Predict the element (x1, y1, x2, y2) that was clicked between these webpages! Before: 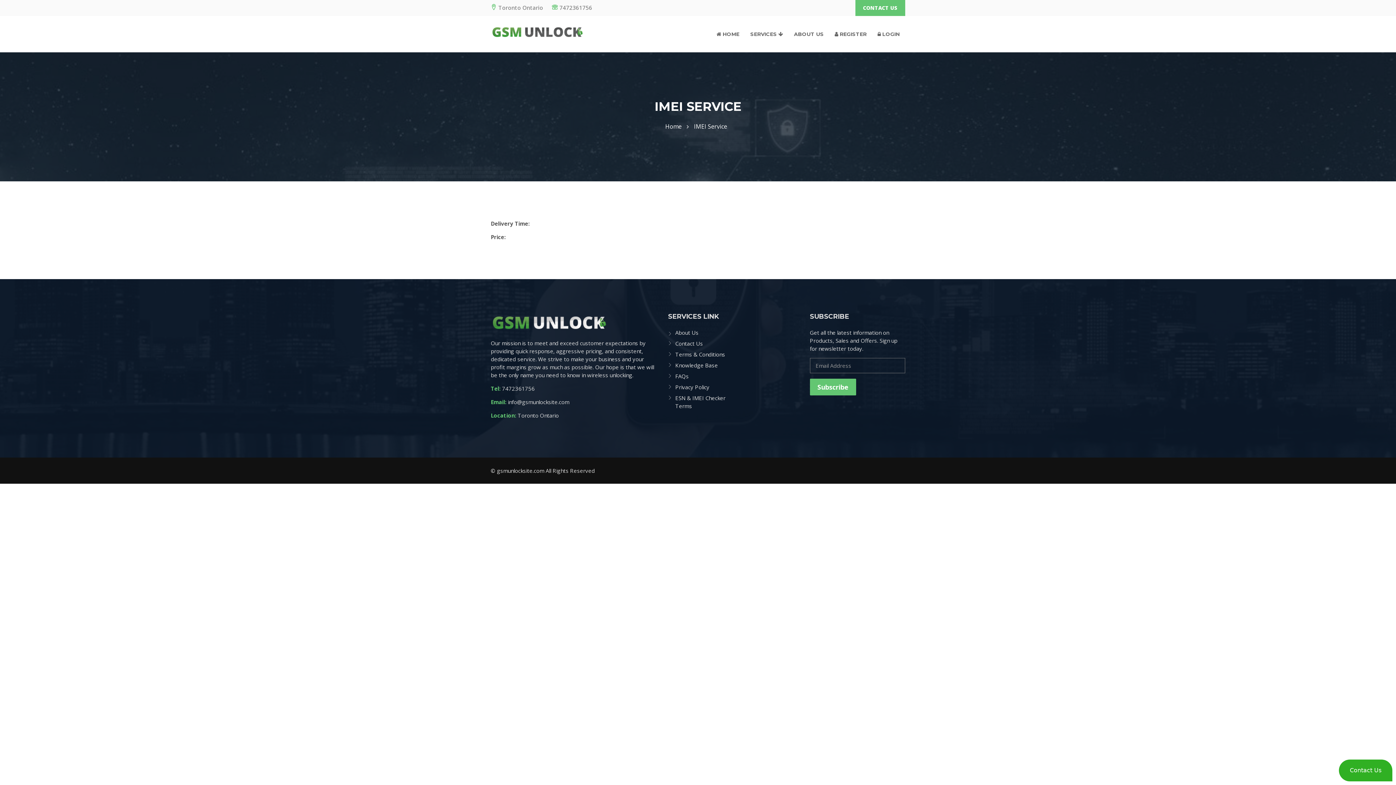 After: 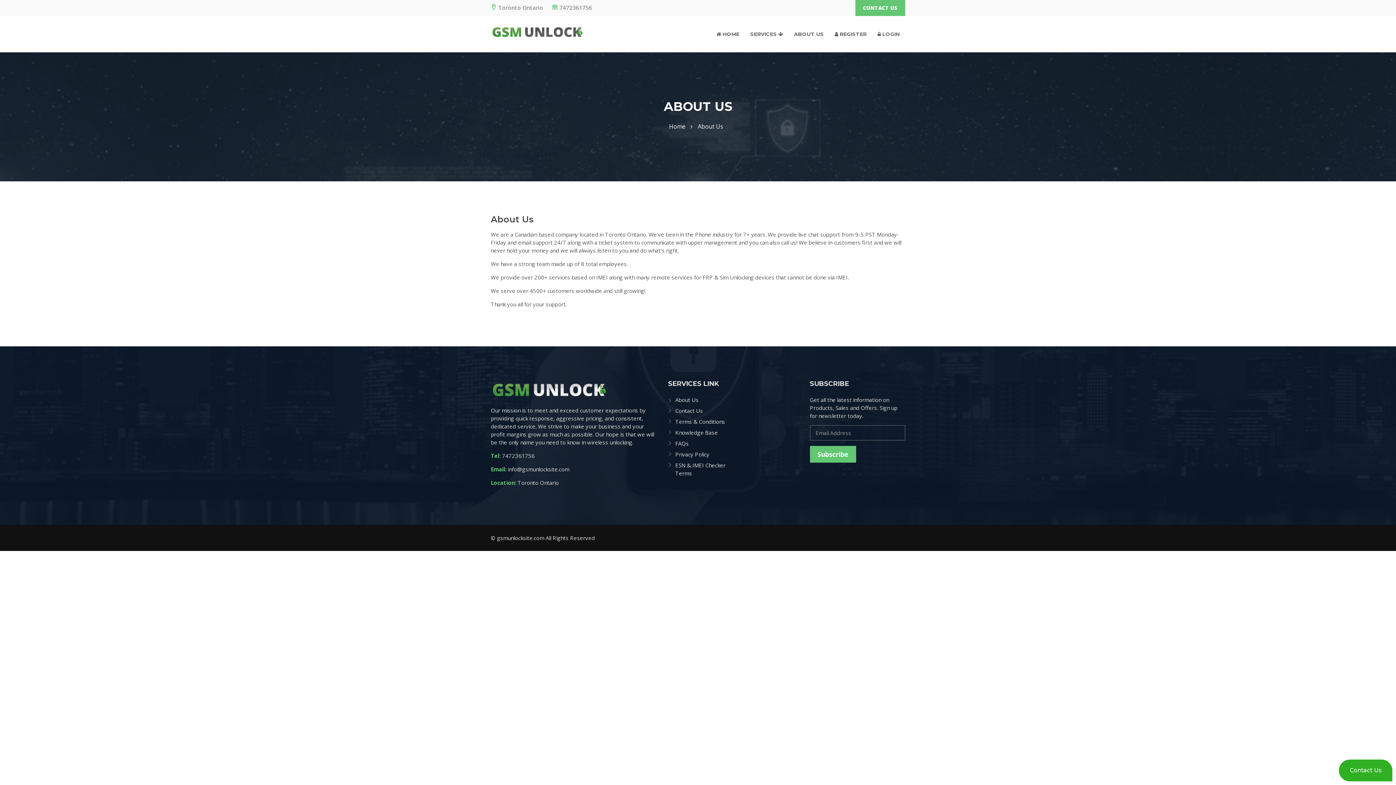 Action: label: About Us bbox: (668, 328, 733, 338)